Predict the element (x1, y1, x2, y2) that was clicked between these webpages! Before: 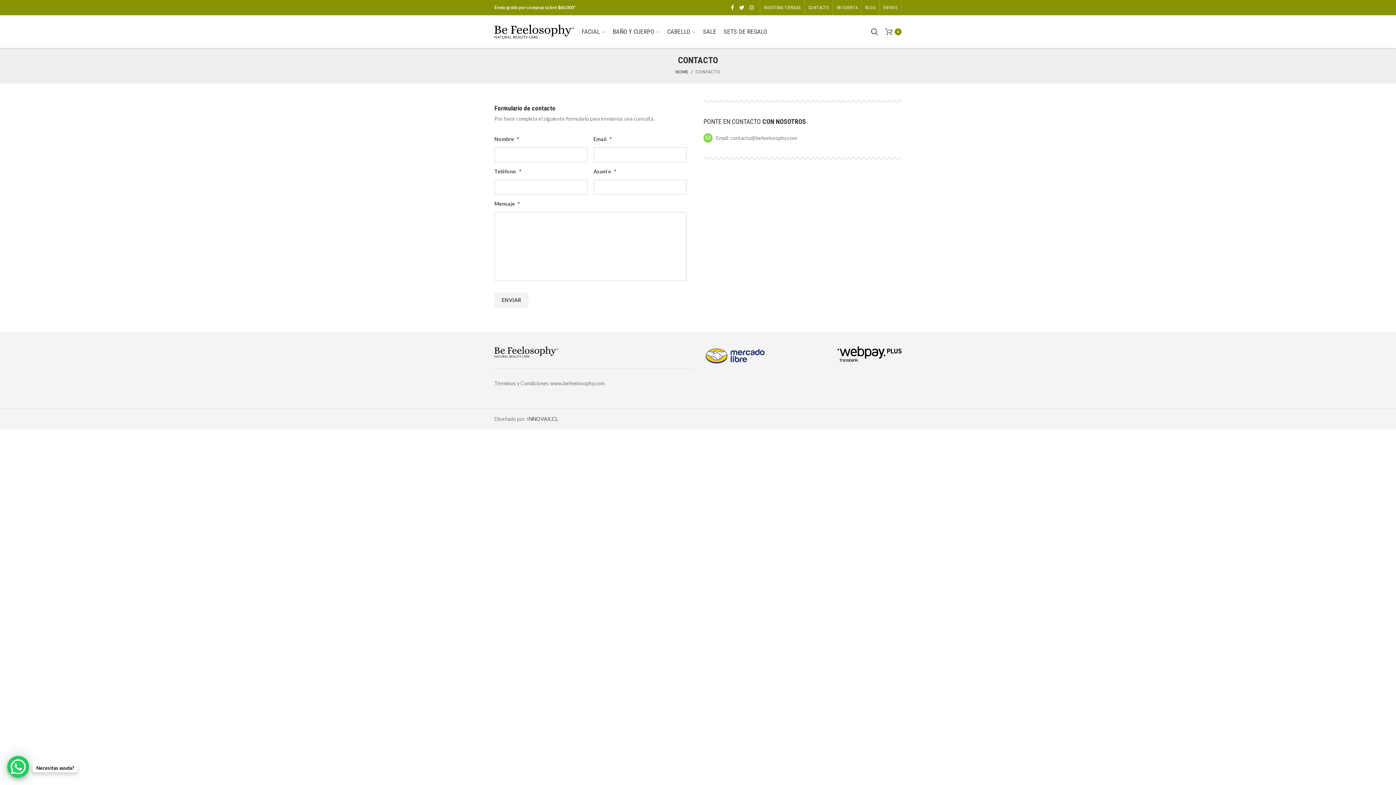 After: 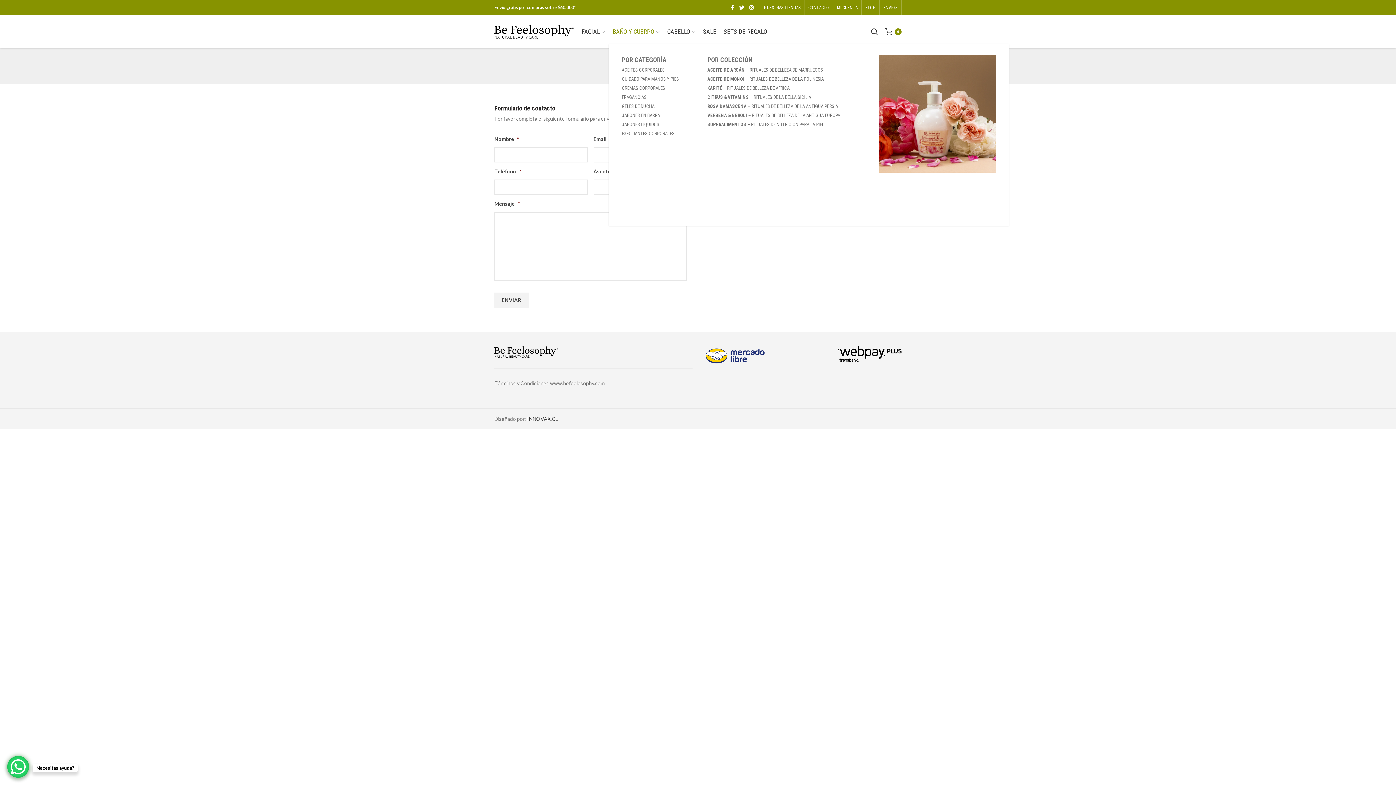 Action: label: BAÑO Y CUERPO bbox: (609, 24, 663, 38)